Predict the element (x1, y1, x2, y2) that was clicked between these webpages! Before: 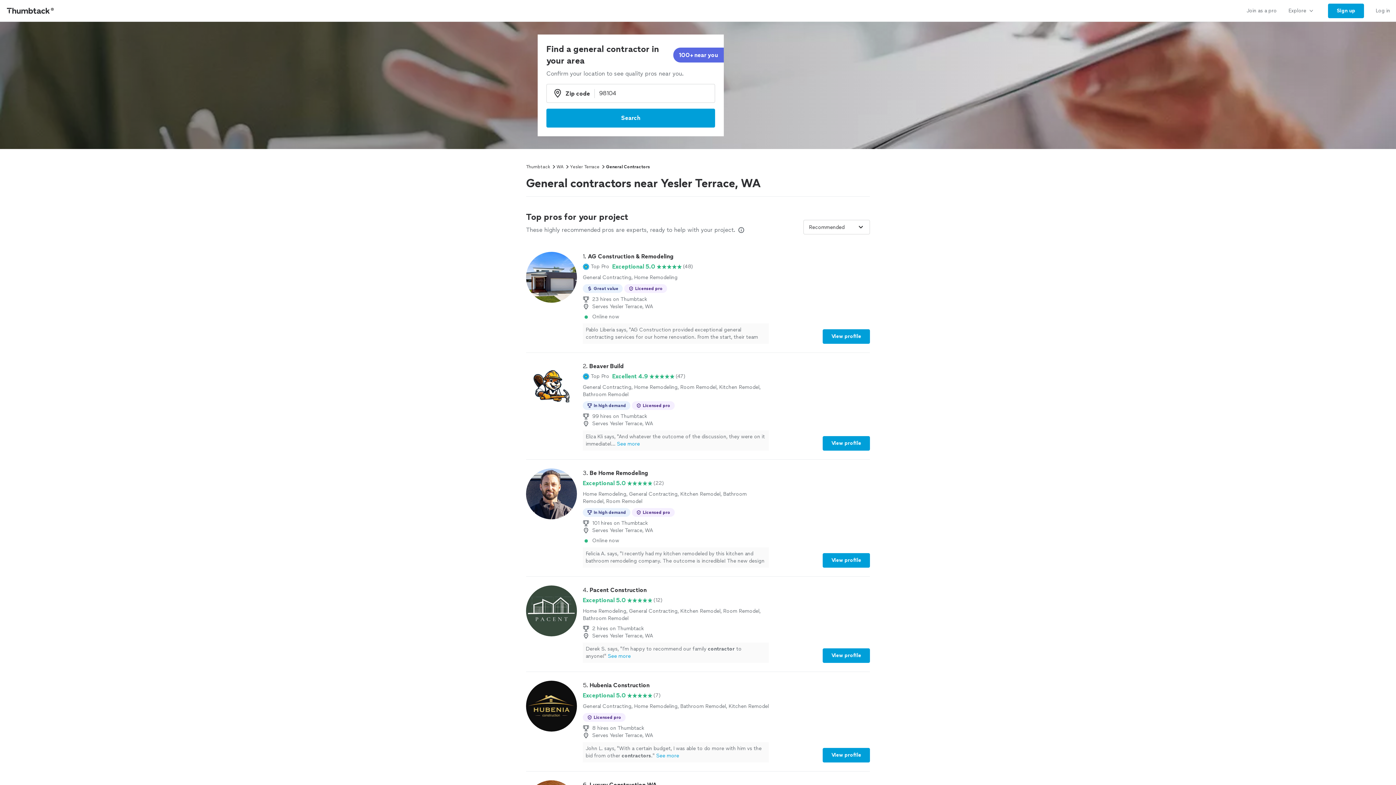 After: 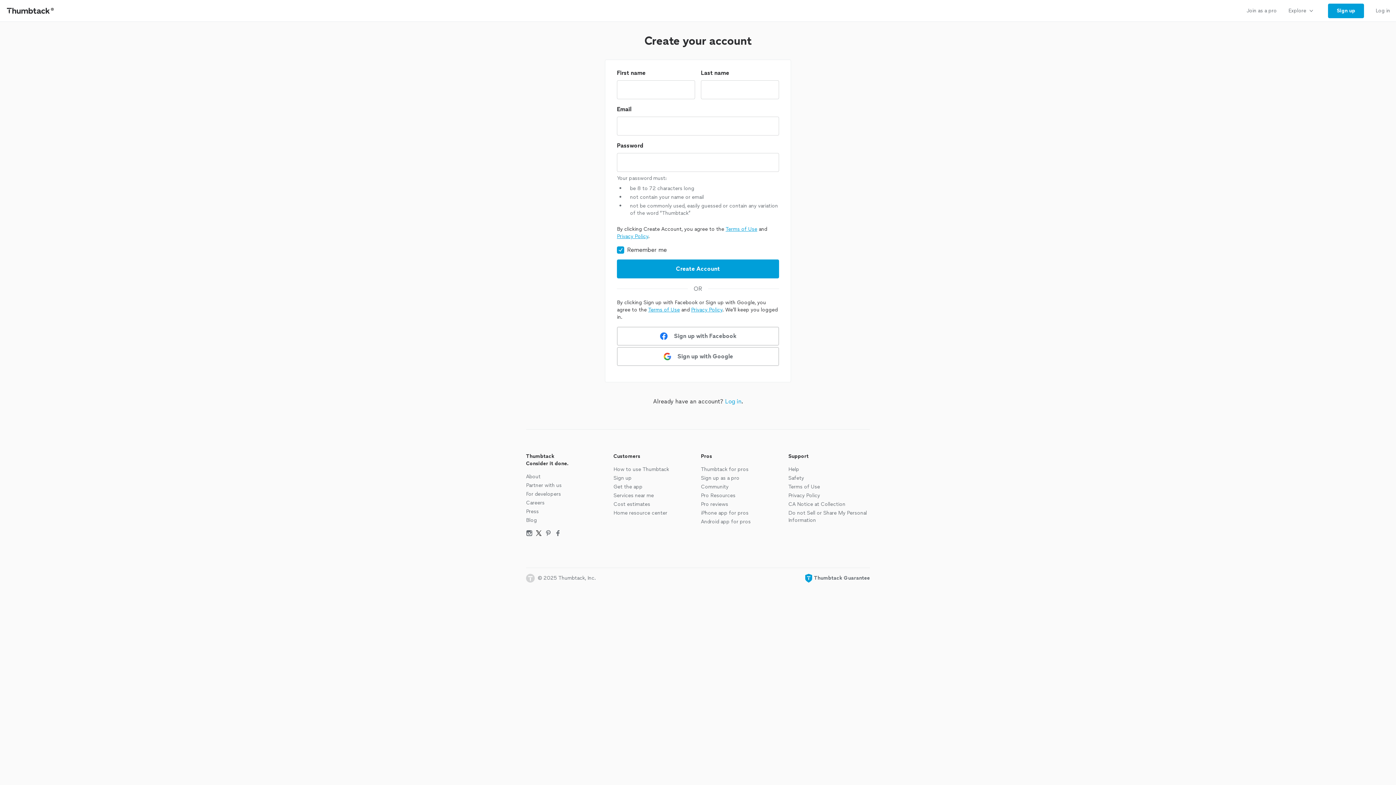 Action: bbox: (1322, 0, 1370, 21) label: Sign up